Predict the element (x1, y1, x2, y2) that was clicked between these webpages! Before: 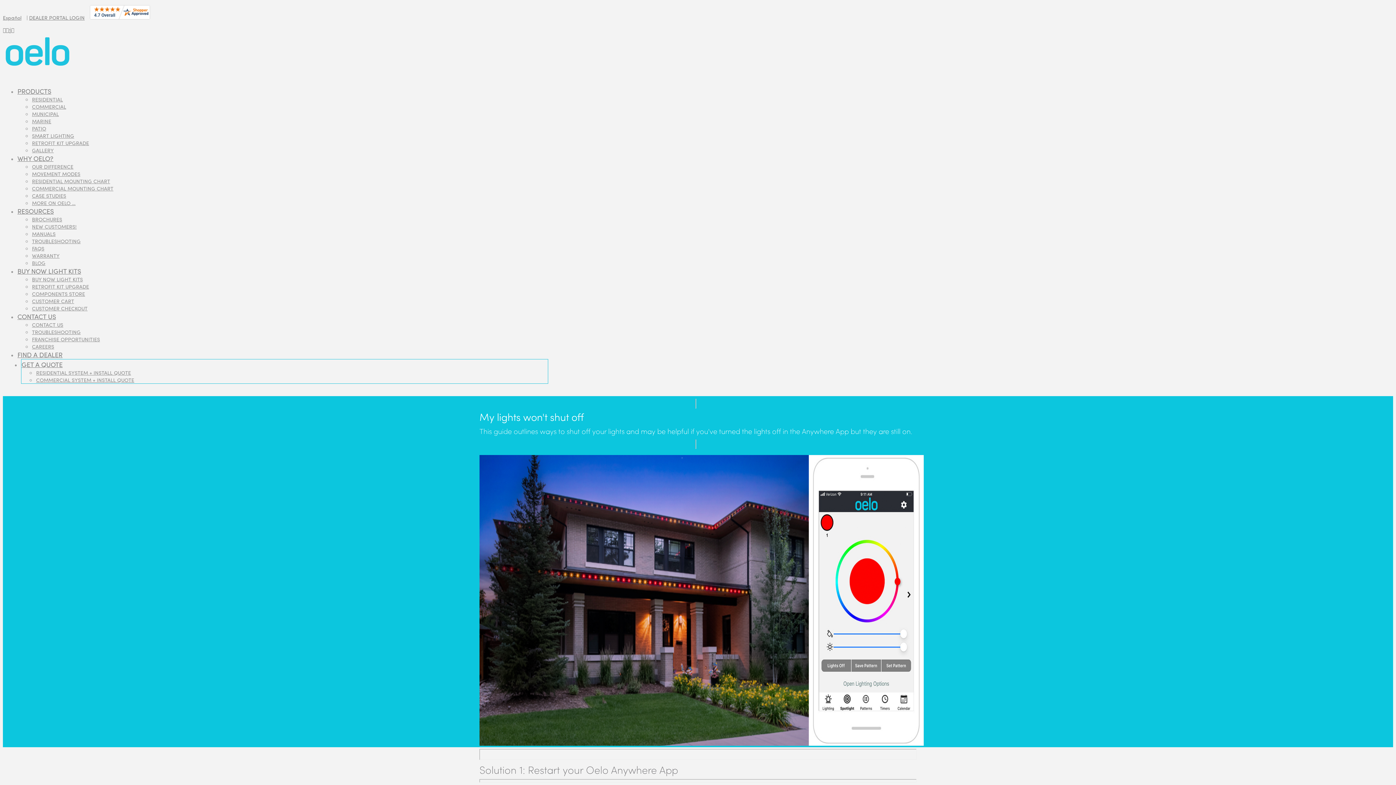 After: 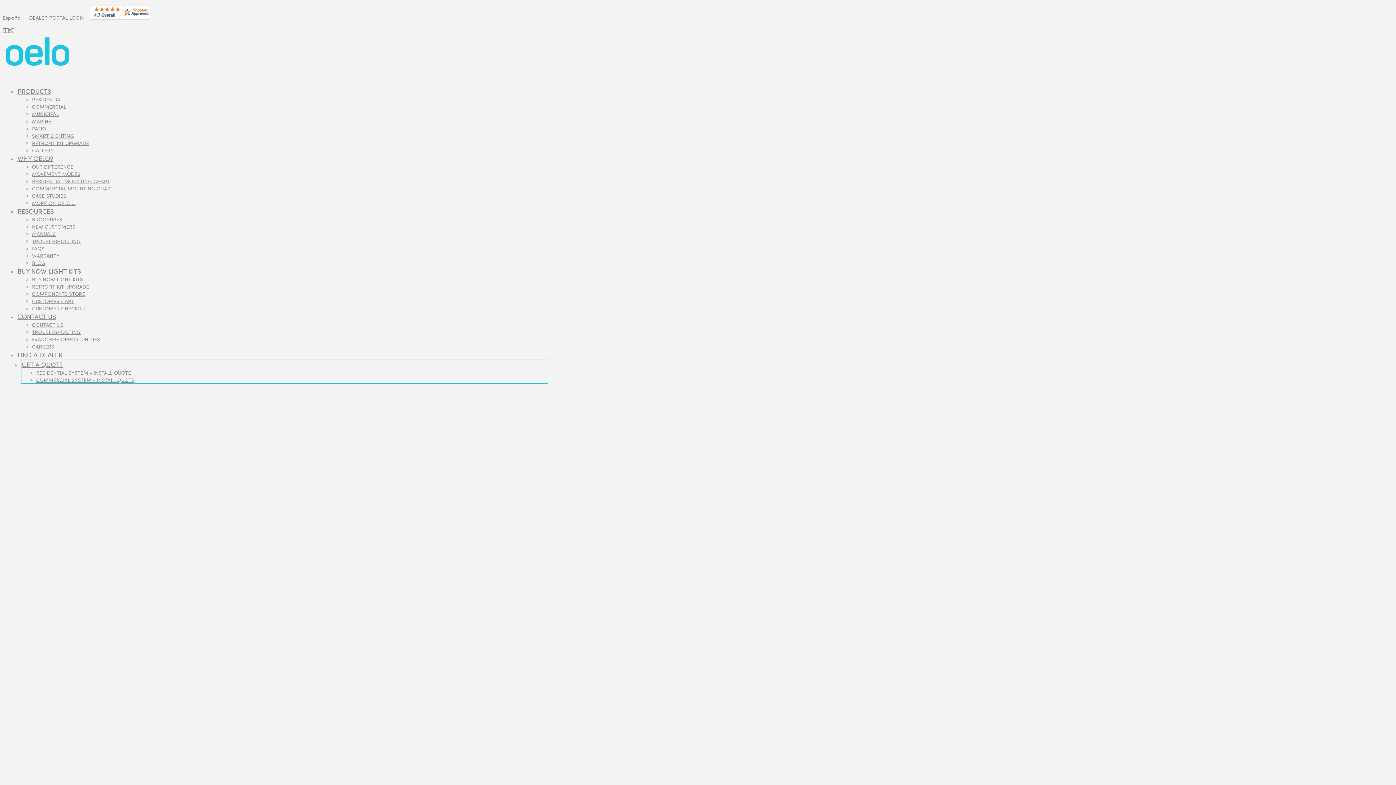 Action: label: COMMERCIAL MOUNTING CHART bbox: (32, 184, 113, 192)